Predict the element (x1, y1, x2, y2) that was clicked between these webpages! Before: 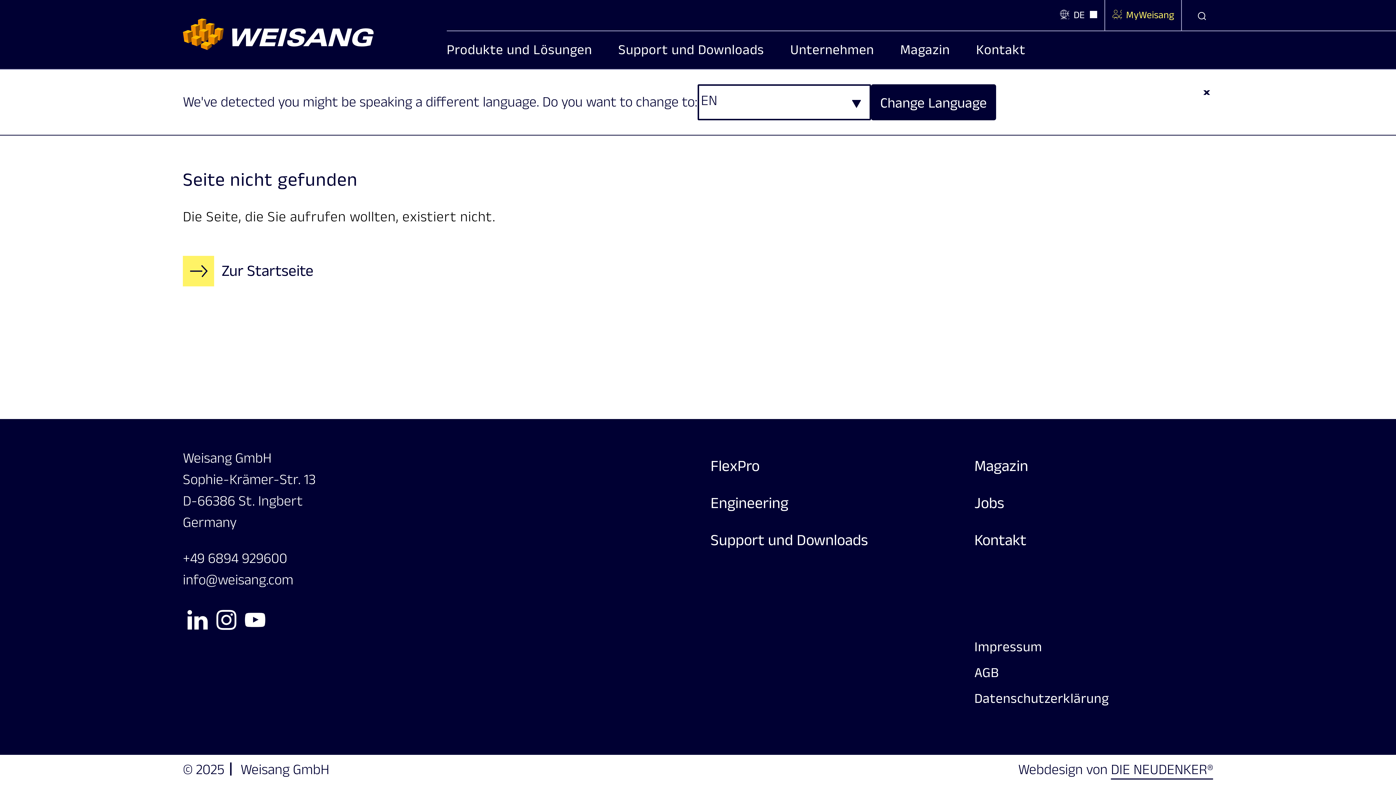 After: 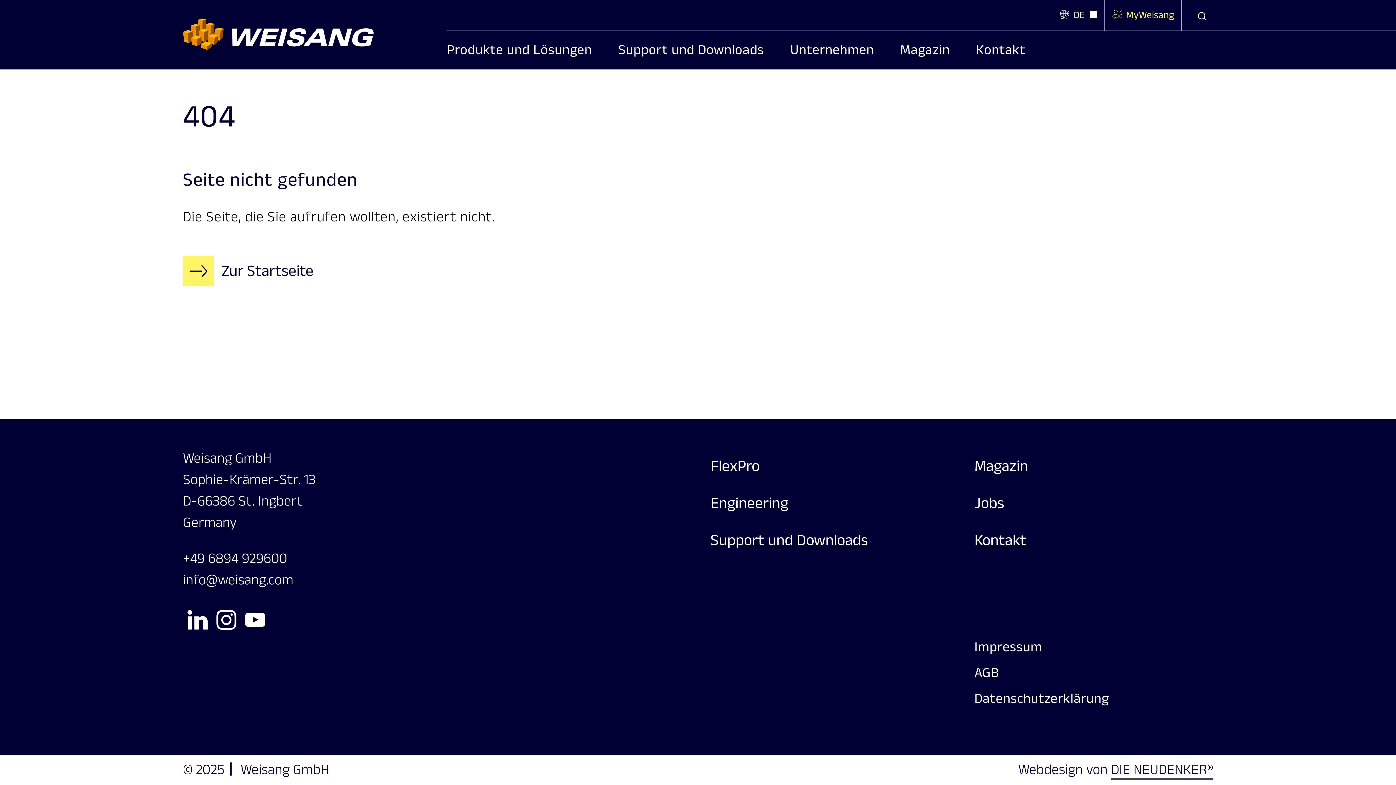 Action: bbox: (1200, 87, 1213, 117)